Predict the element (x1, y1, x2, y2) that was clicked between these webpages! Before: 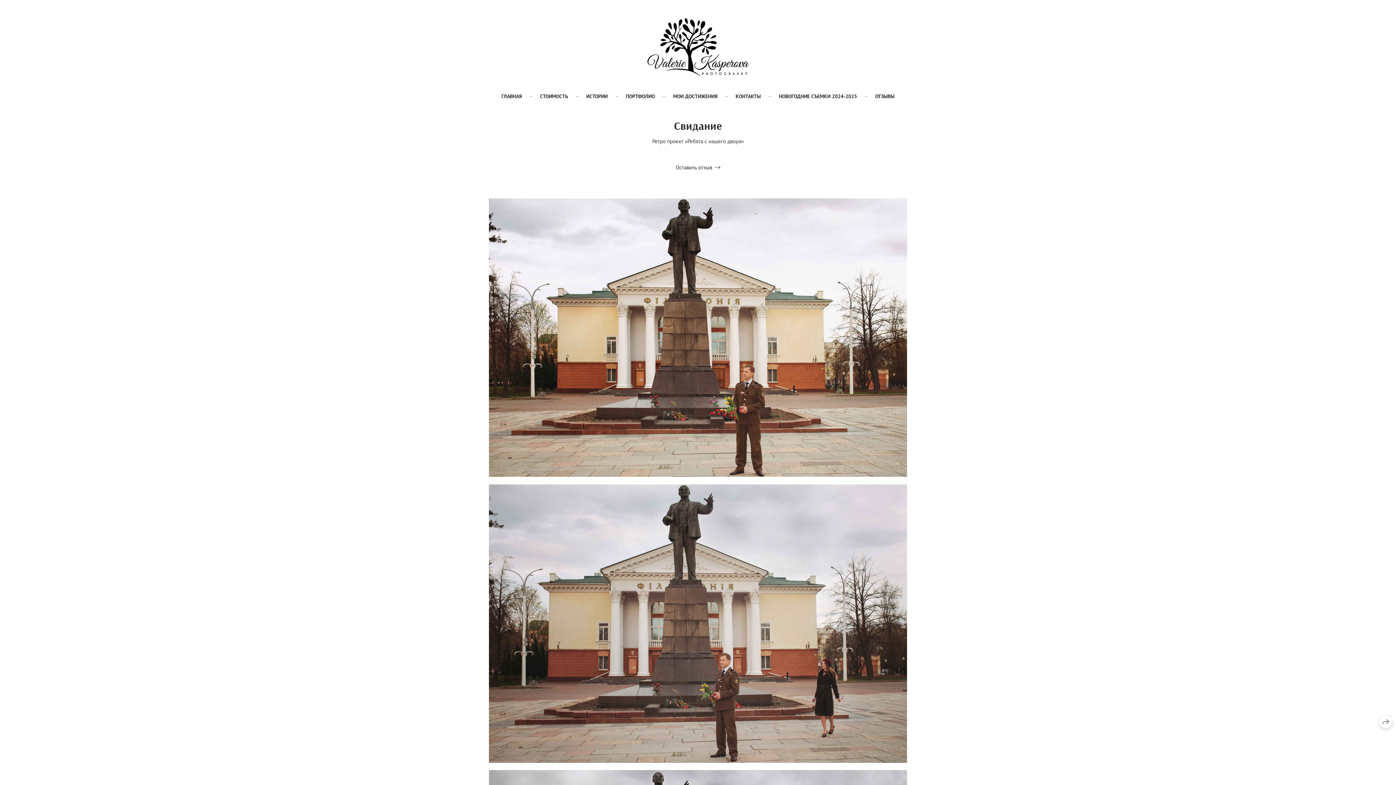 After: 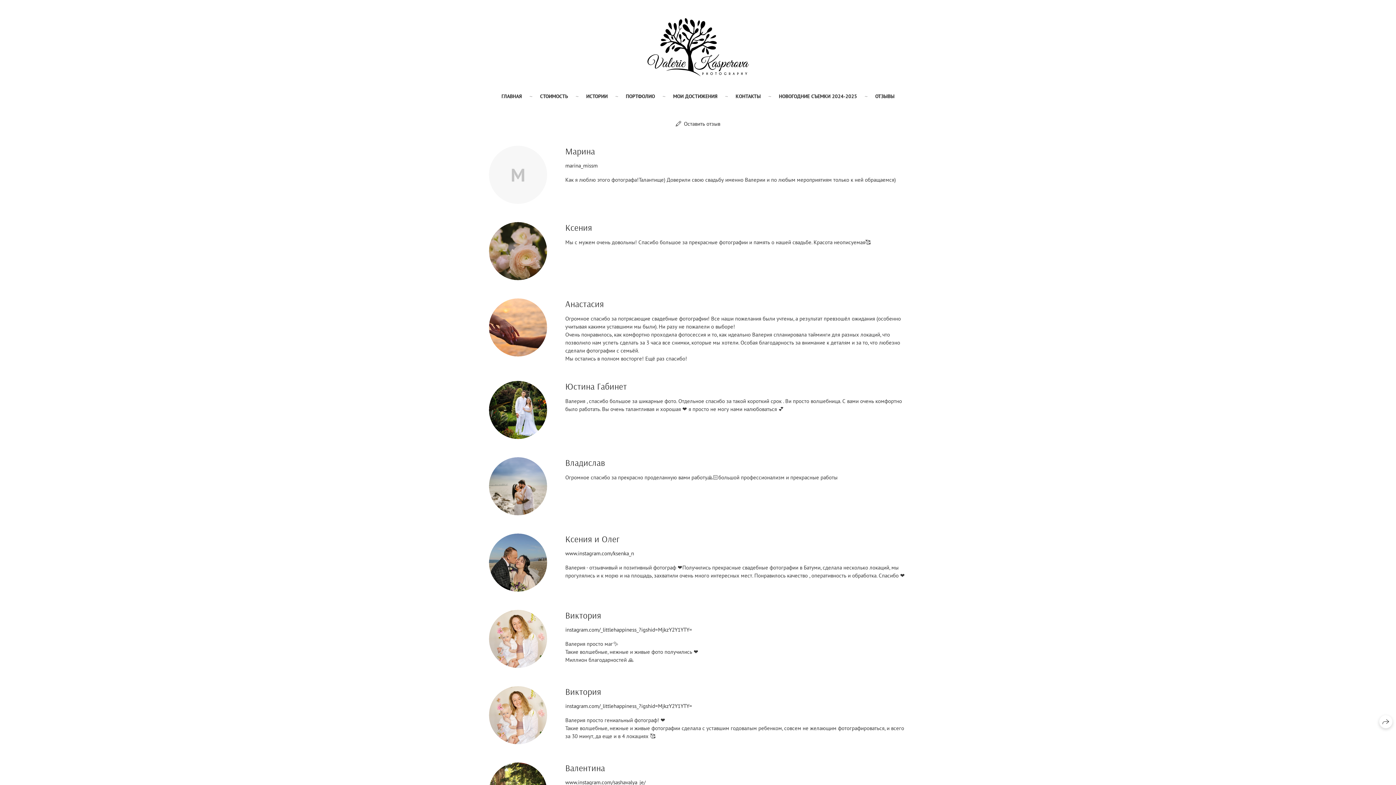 Action: bbox: (875, 93, 894, 99) label: ОТЗЫВЫ